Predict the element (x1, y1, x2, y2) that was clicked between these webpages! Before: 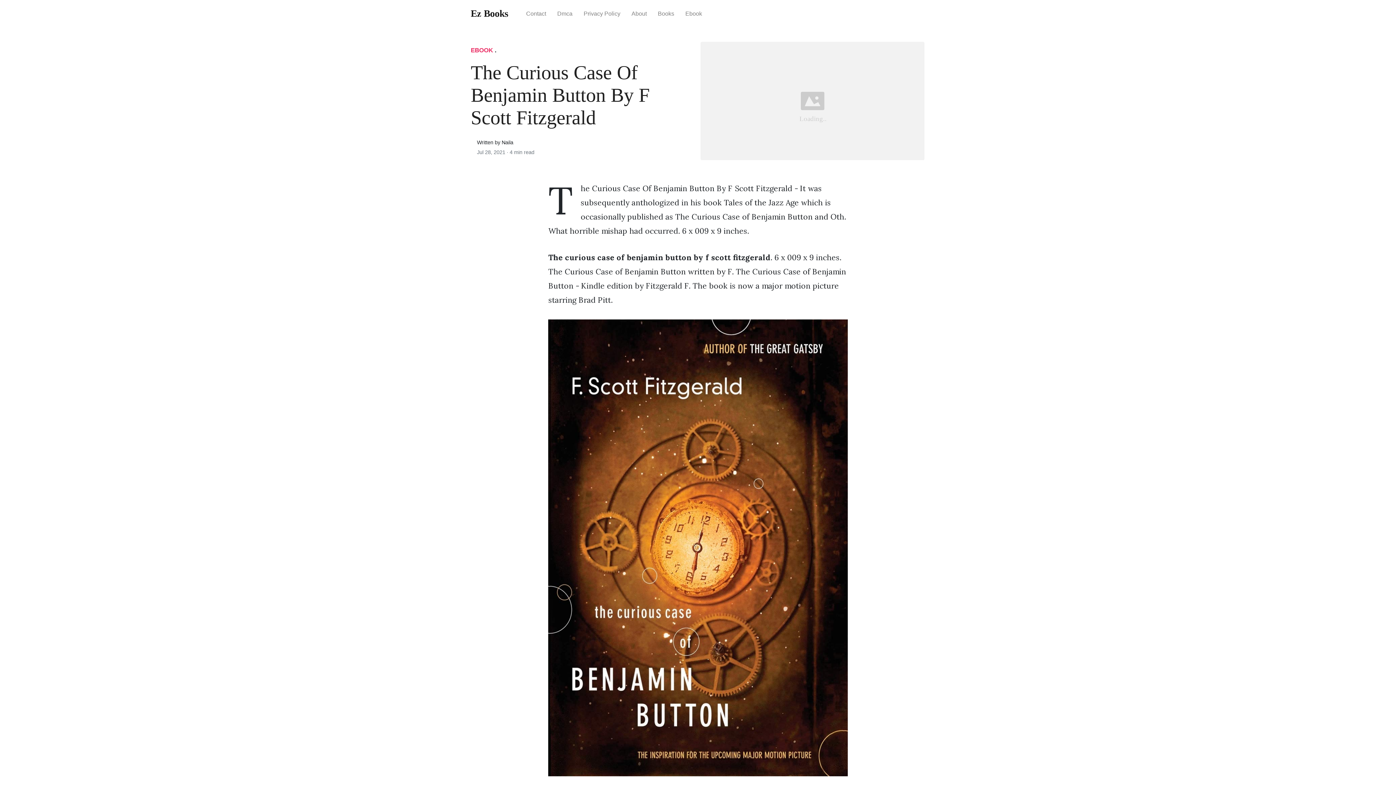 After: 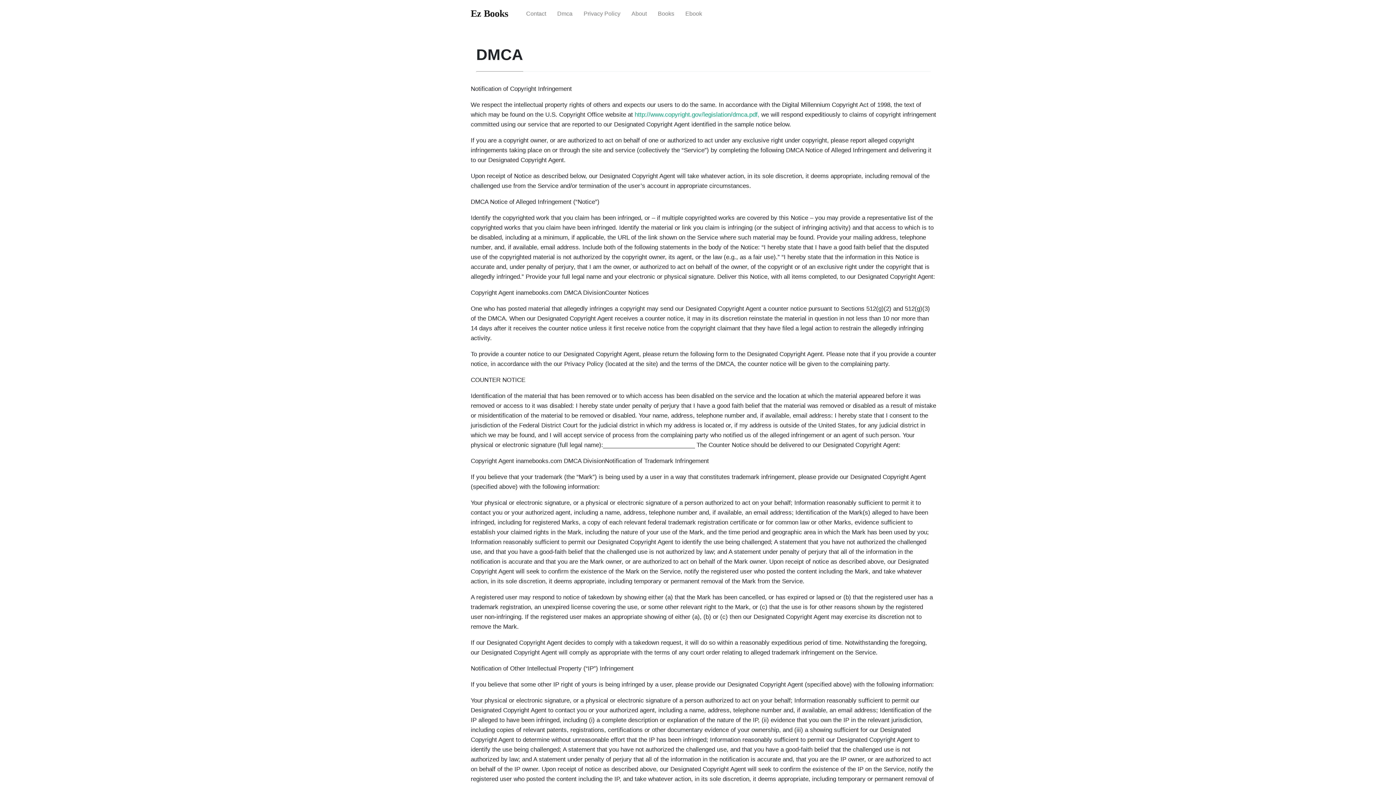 Action: bbox: (551, 4, 578, 23) label: Dmca